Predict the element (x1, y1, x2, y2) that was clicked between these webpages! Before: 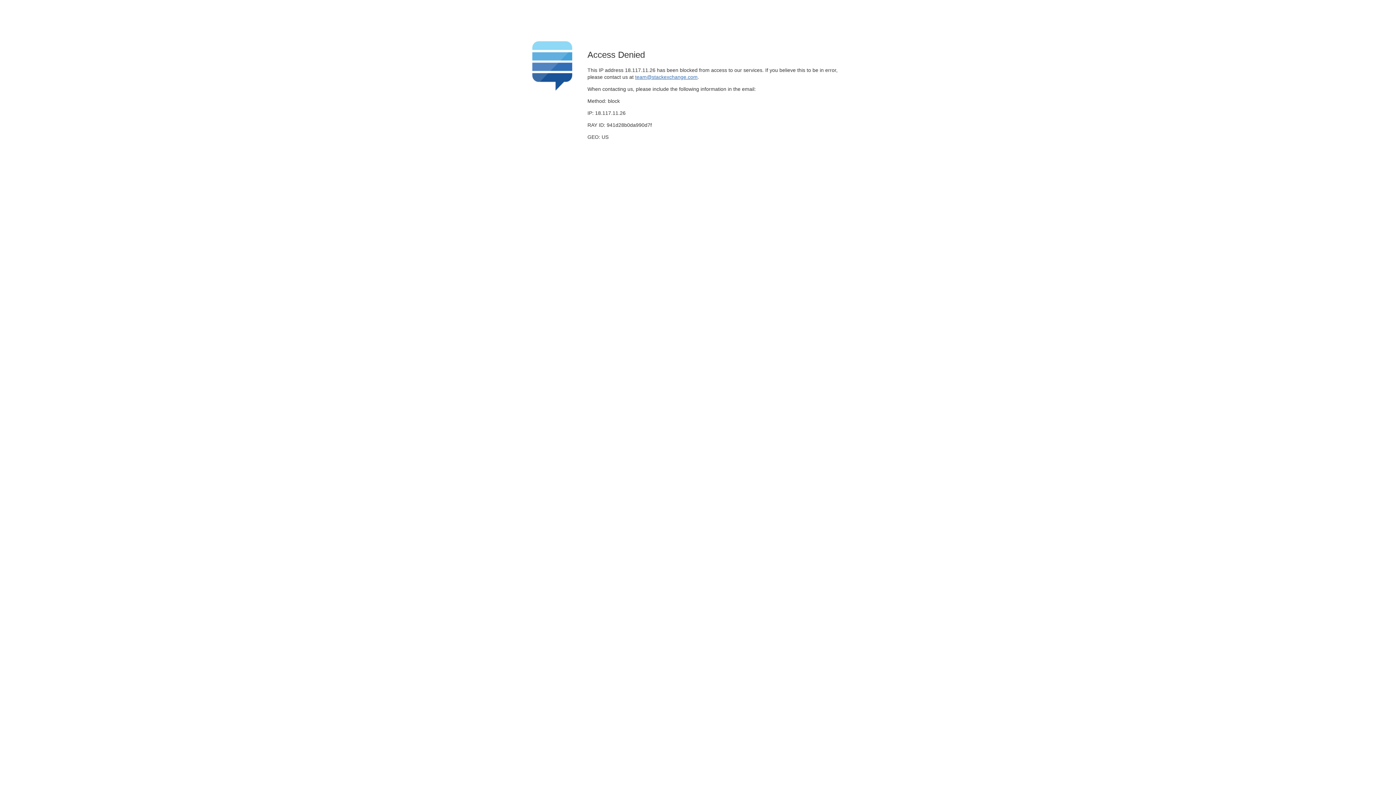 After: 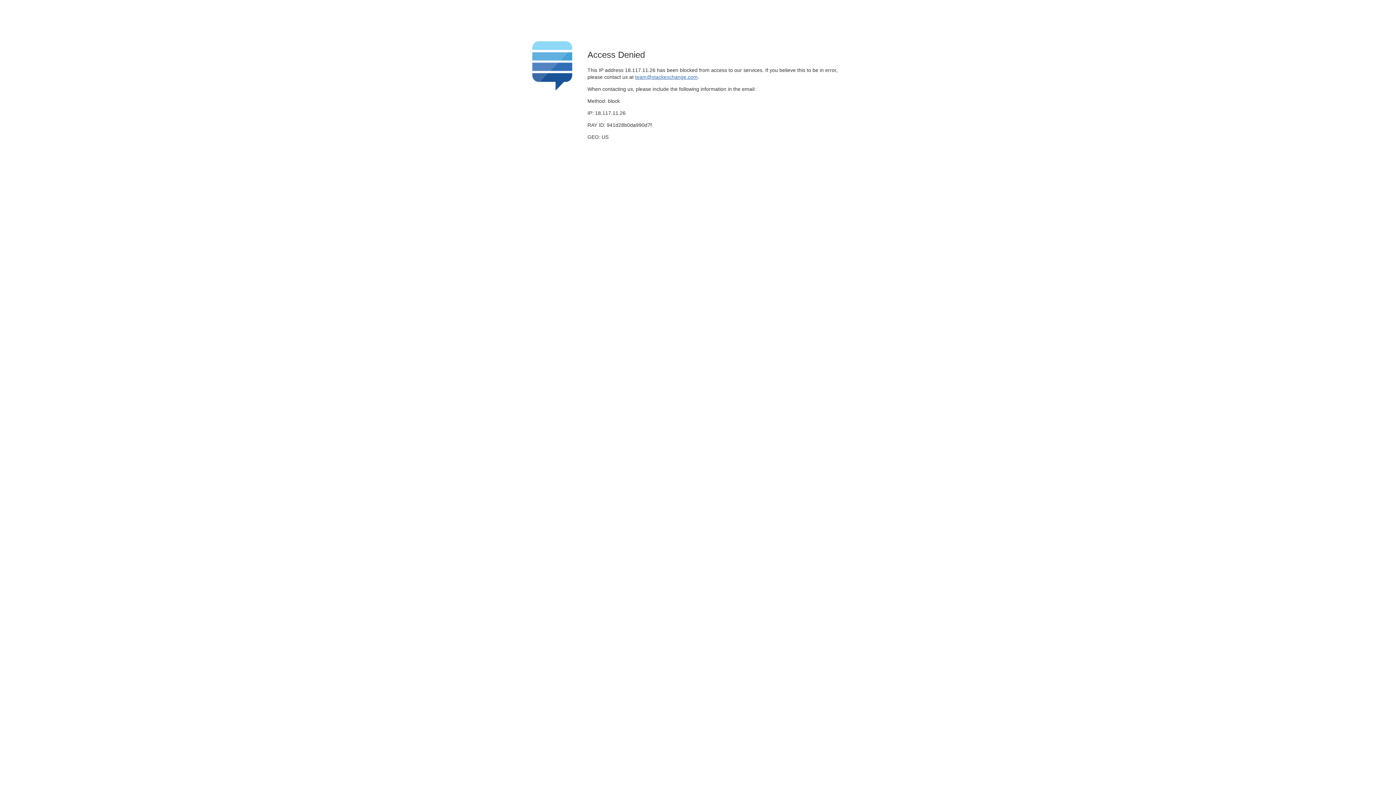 Action: bbox: (635, 74, 697, 79) label: team@stackexchange.com